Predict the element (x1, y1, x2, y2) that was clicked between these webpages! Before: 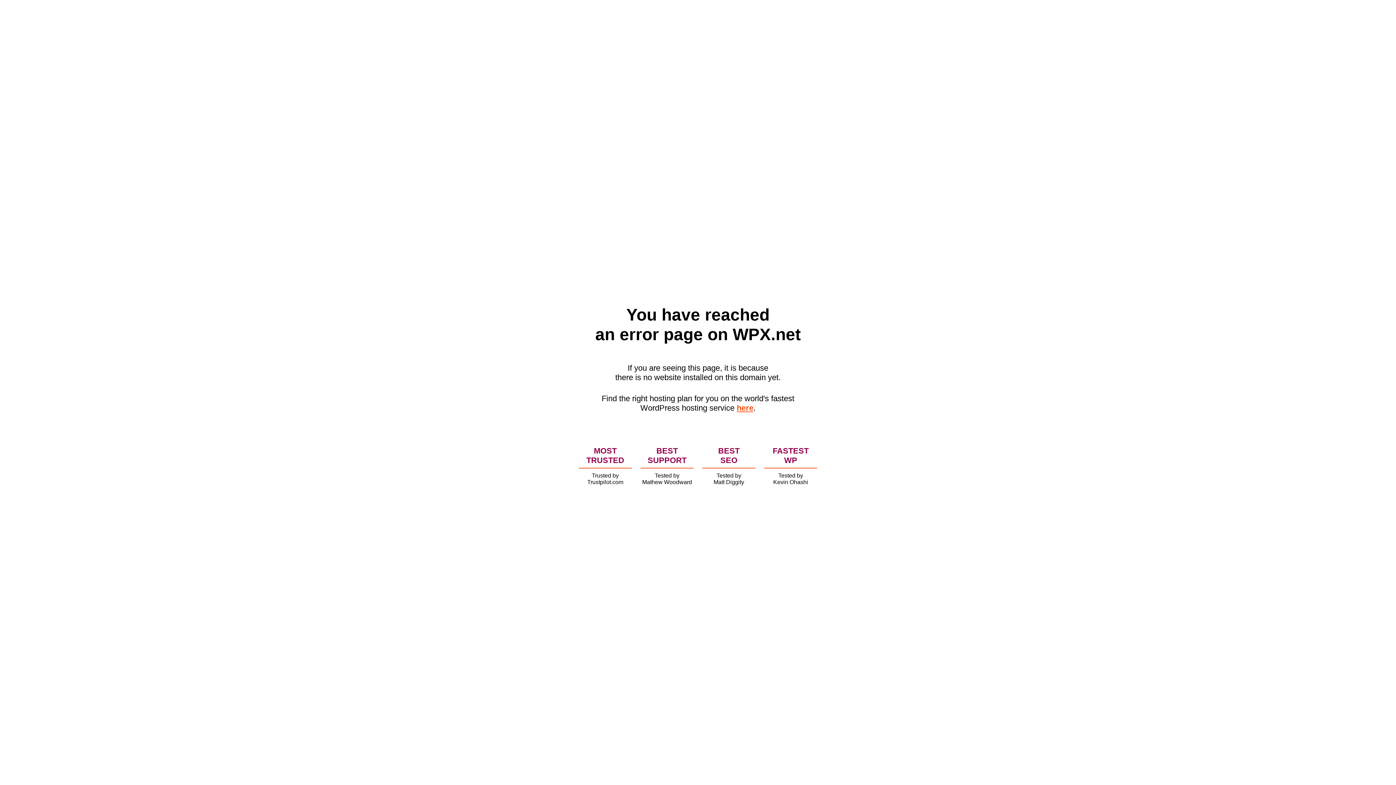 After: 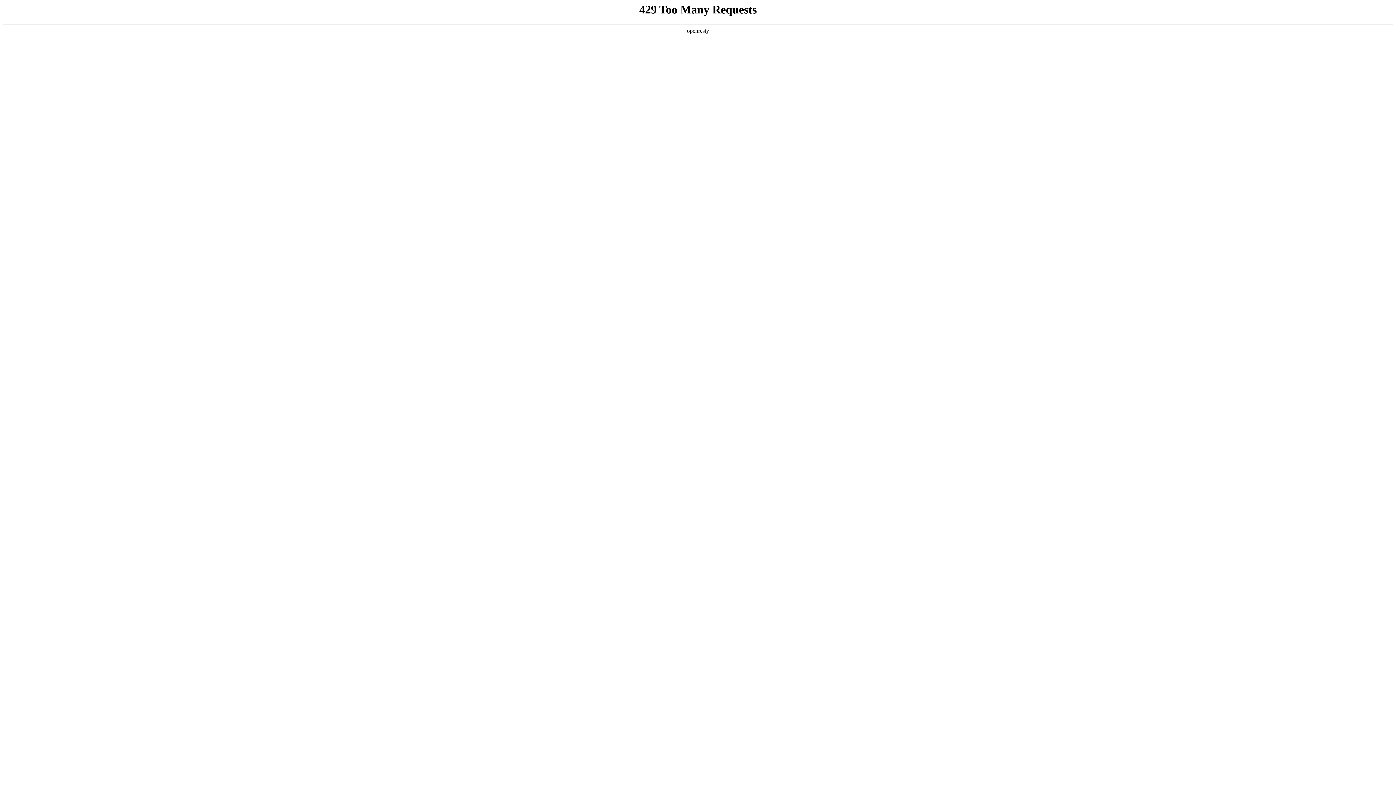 Action: bbox: (736, 403, 753, 412) label: here